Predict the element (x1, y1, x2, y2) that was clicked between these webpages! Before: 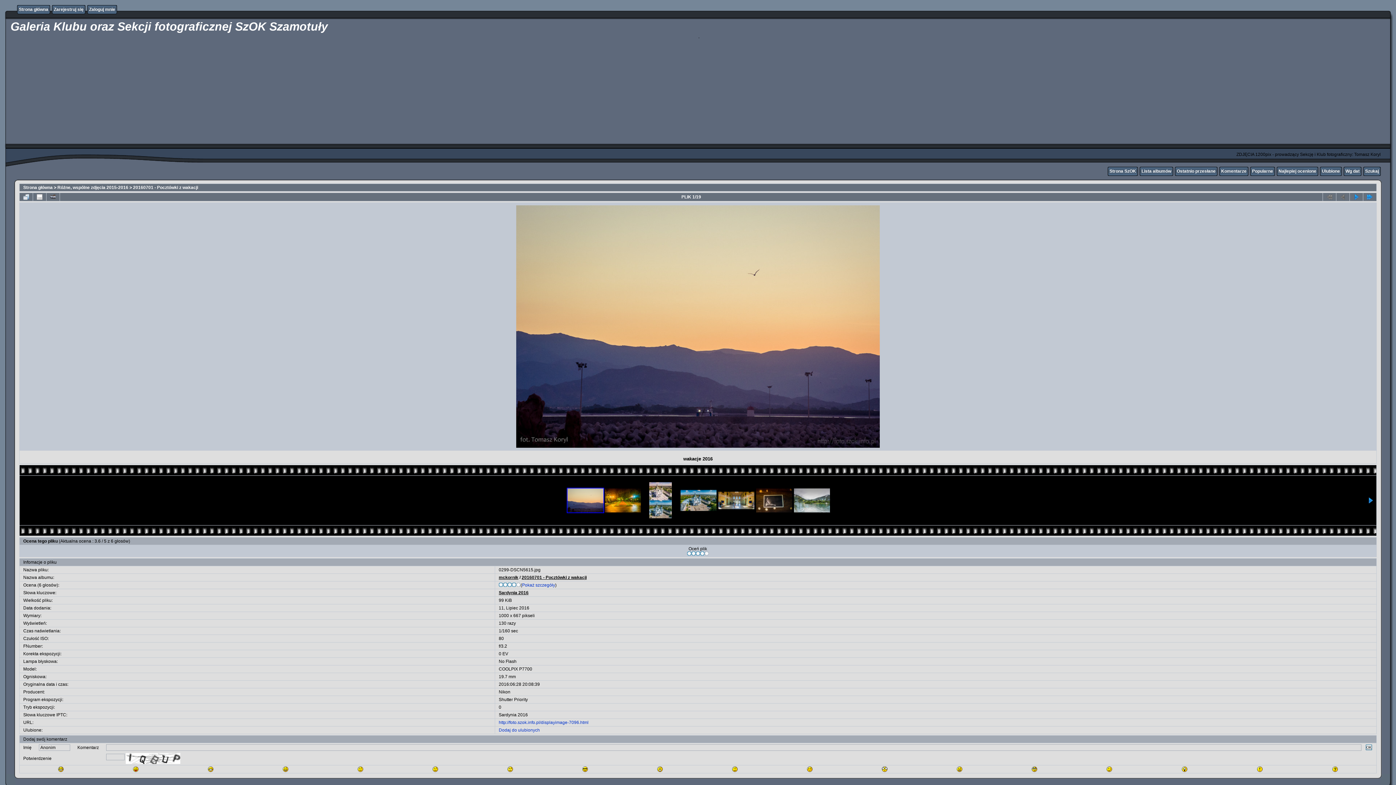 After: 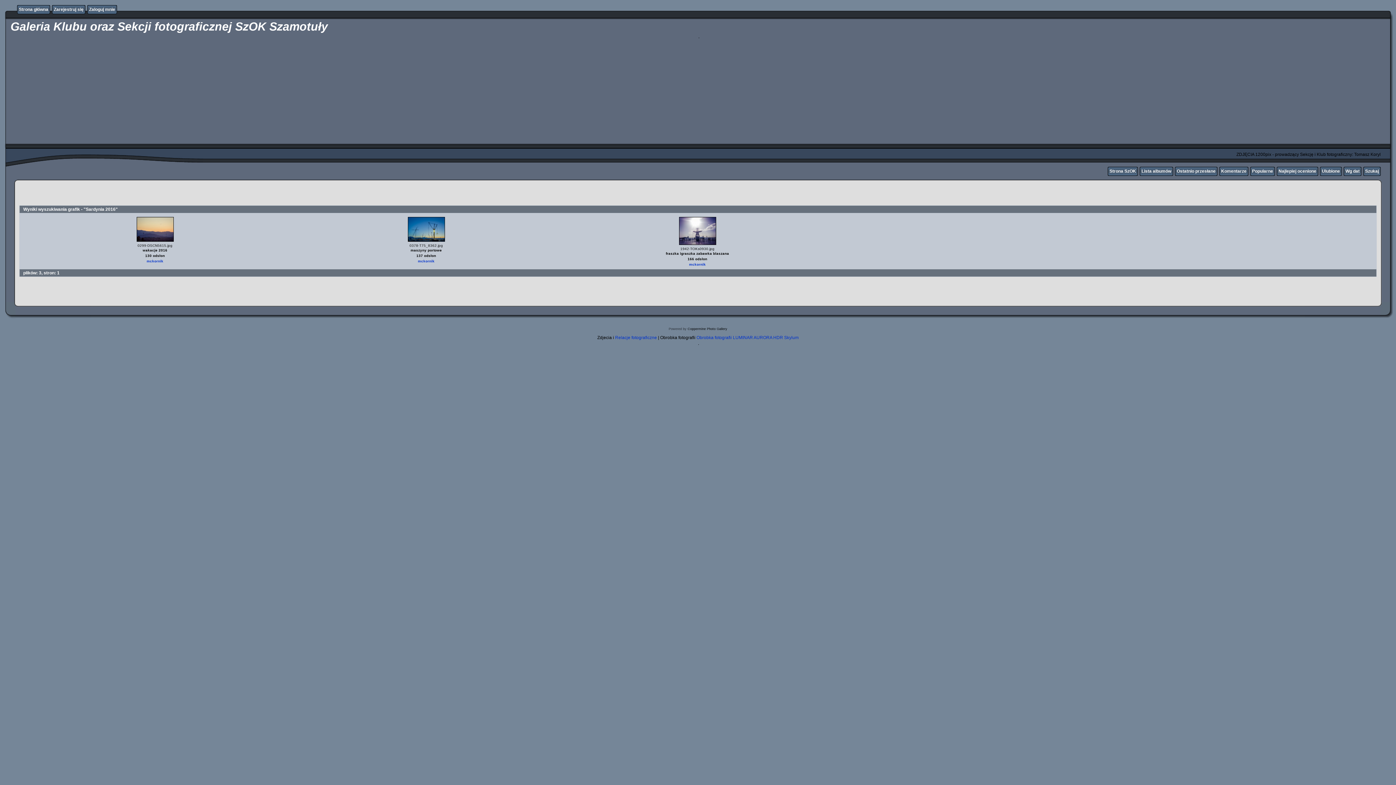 Action: bbox: (498, 590, 528, 595) label: Sardynia 2016